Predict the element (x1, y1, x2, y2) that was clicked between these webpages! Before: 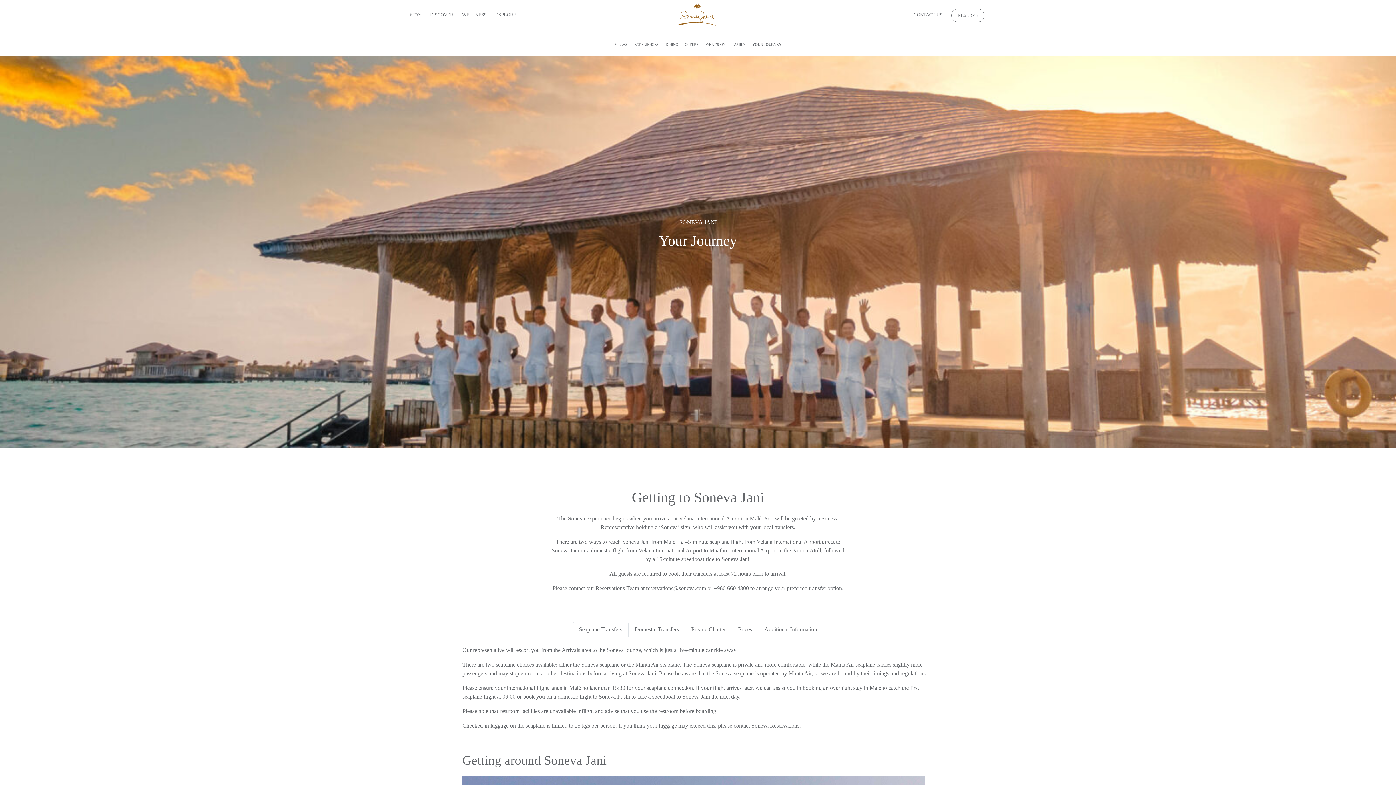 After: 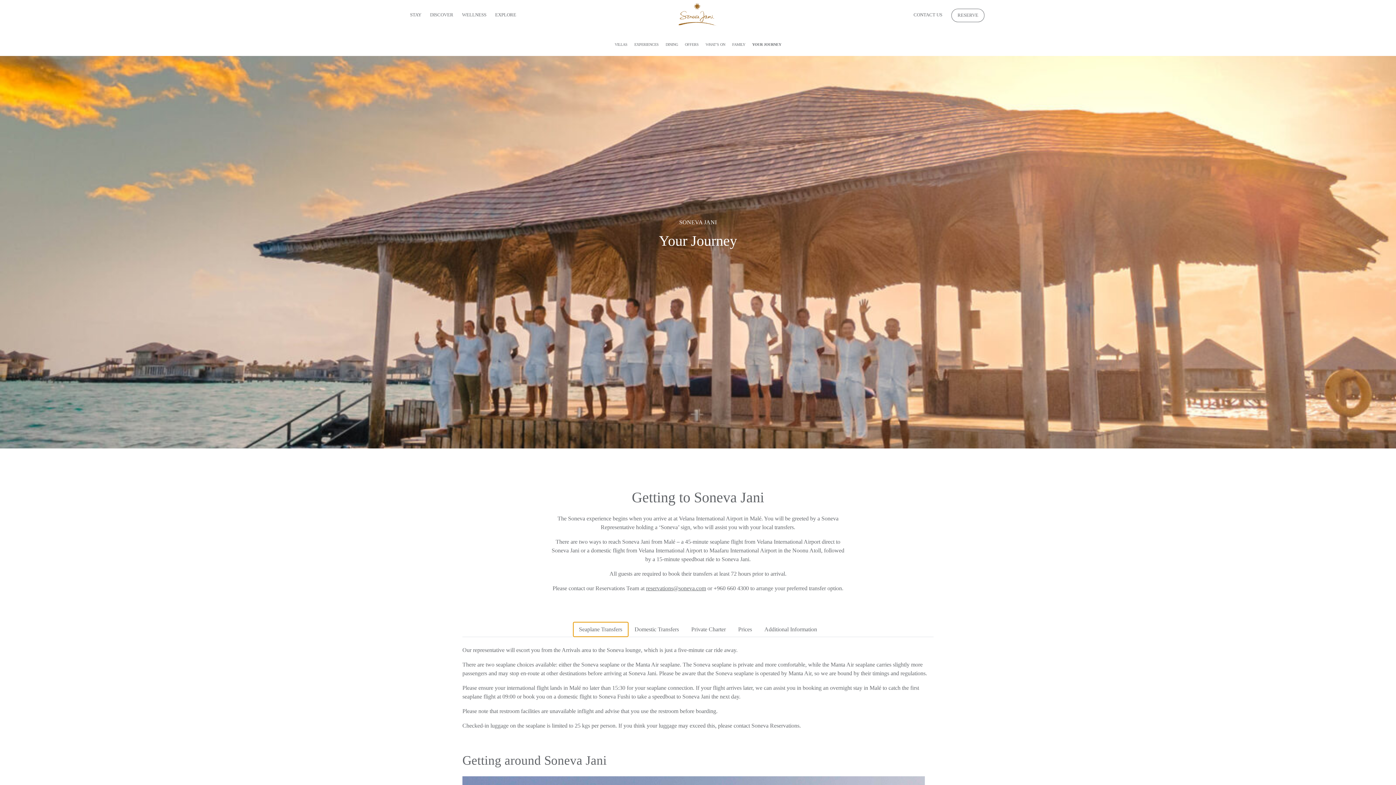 Action: bbox: (572, 599, 628, 614) label: Seaplane Transfers